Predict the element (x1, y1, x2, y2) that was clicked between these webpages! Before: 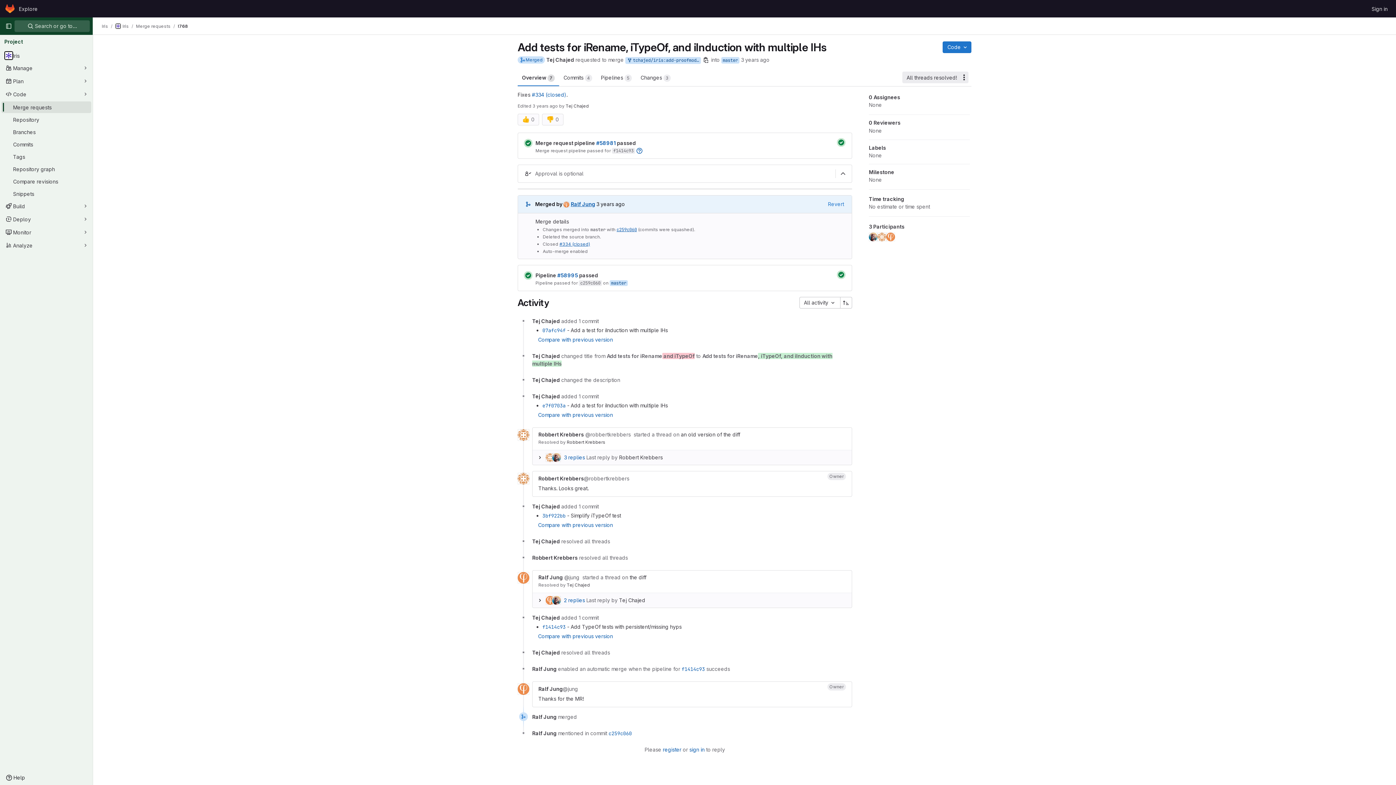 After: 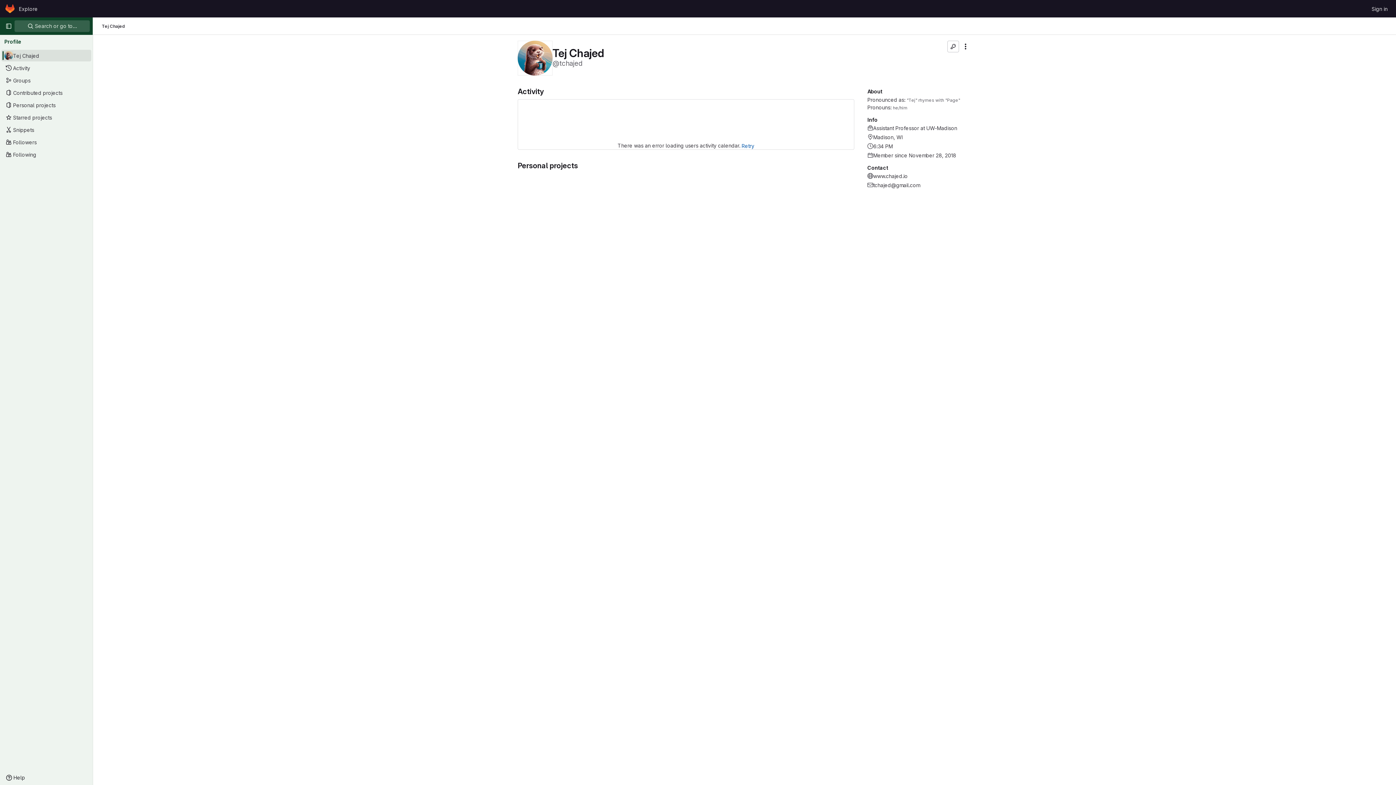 Action: label: Tej Chajed bbox: (566, 582, 590, 588)